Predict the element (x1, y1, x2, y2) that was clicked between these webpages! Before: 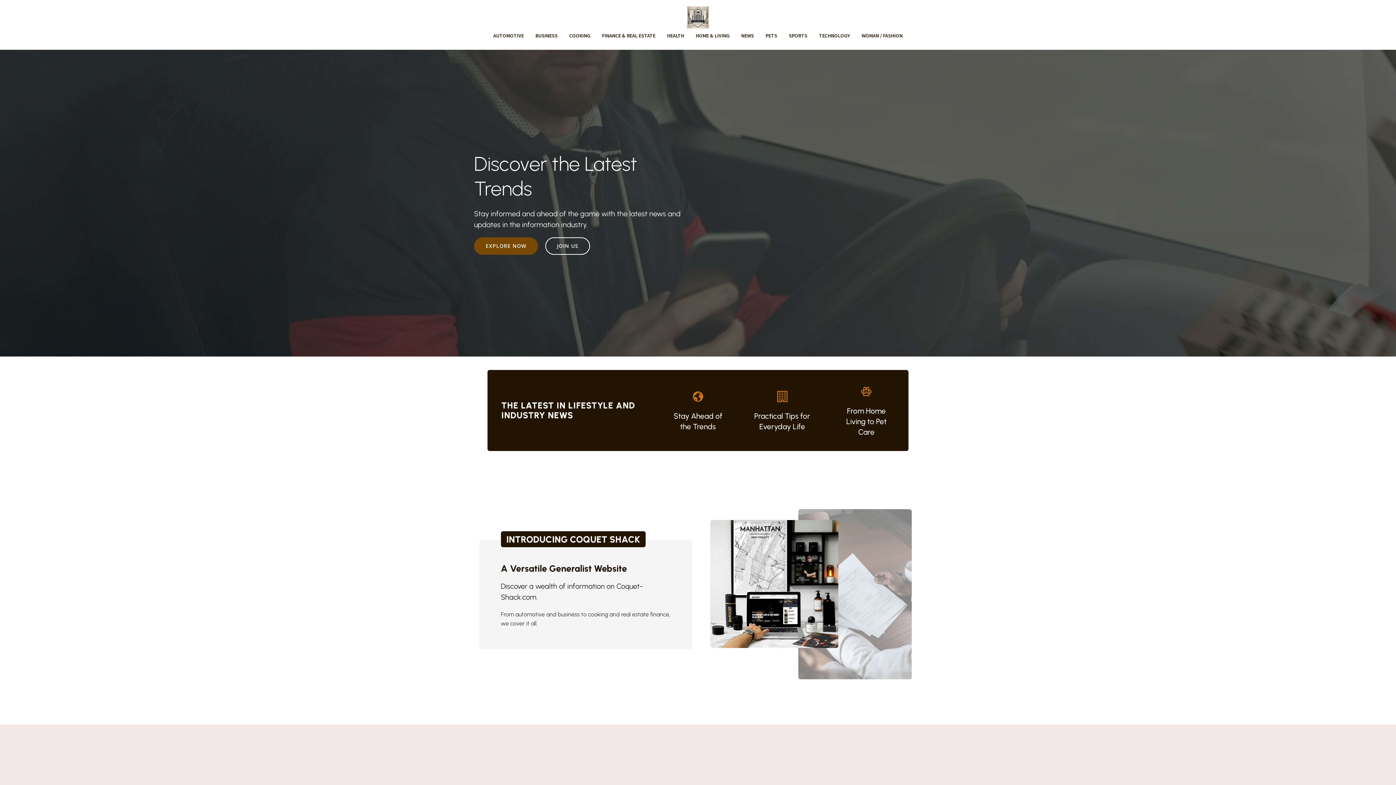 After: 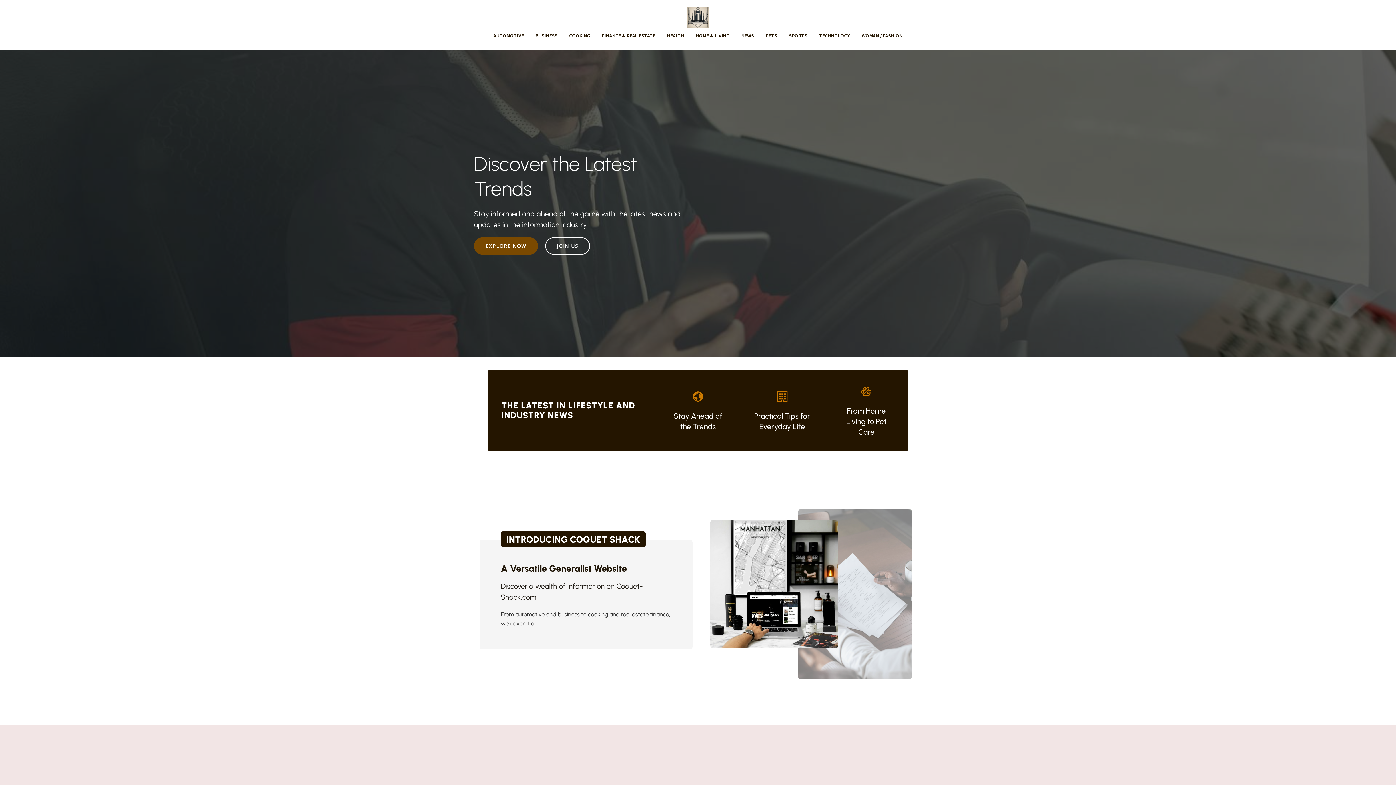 Action: label: EXPLORE NOW bbox: (474, 237, 538, 254)